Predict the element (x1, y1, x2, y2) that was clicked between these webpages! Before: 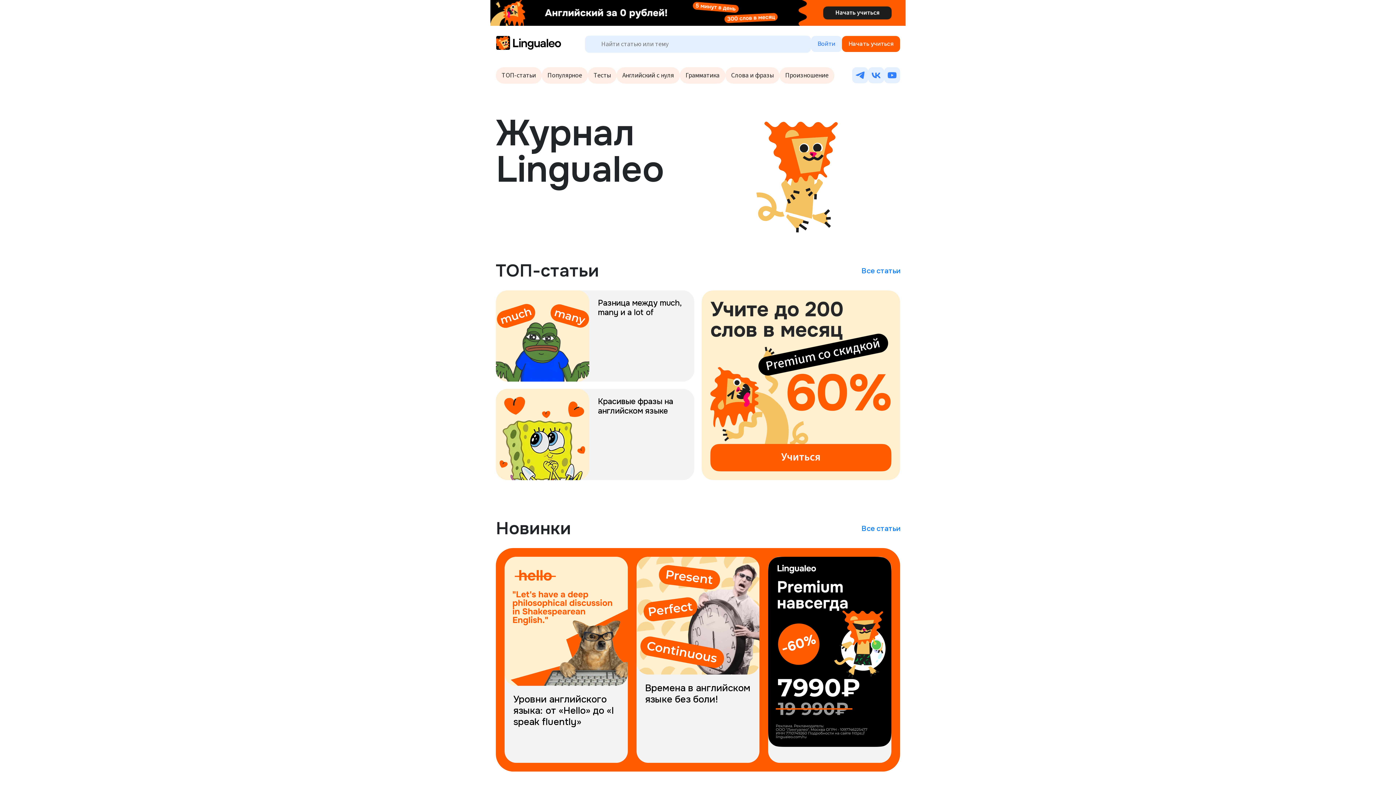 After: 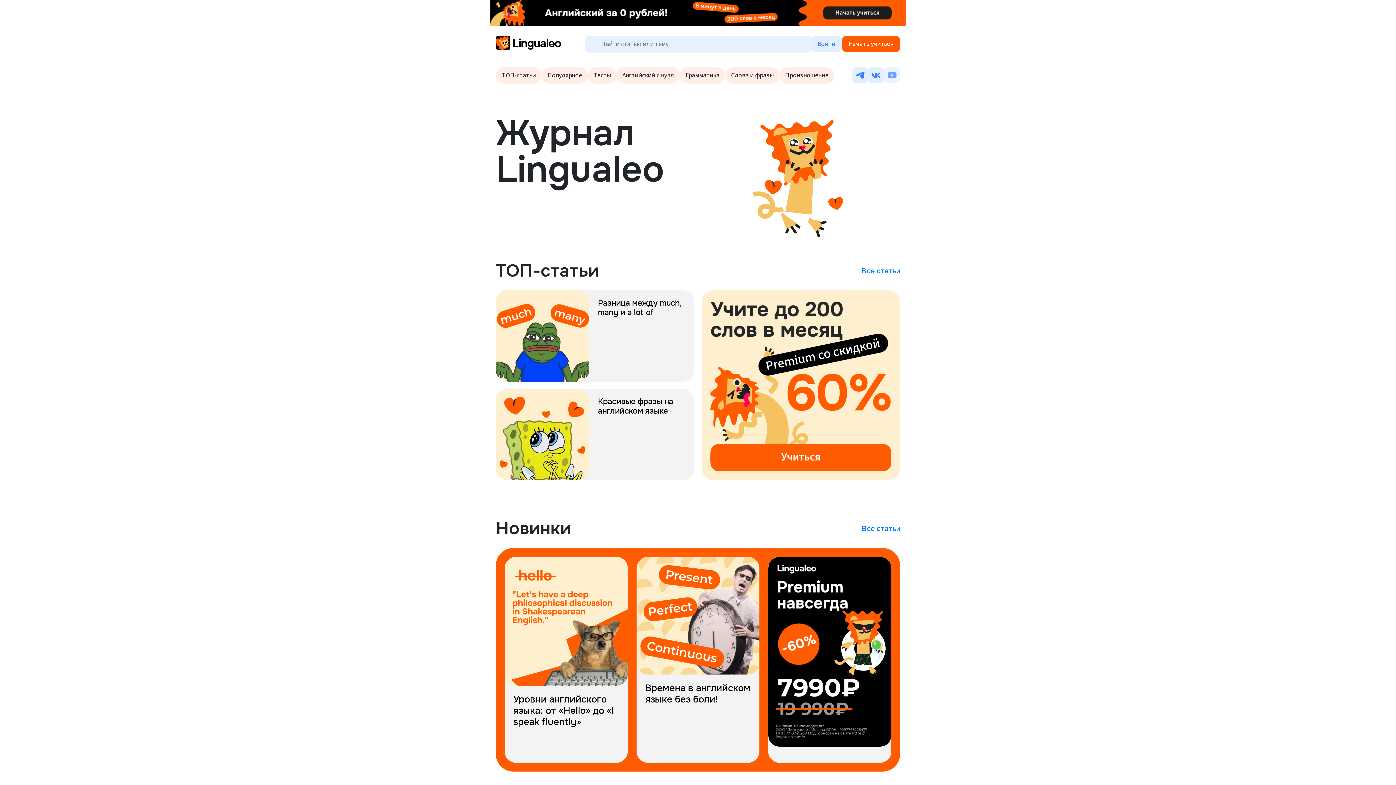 Action: bbox: (884, 67, 900, 83)